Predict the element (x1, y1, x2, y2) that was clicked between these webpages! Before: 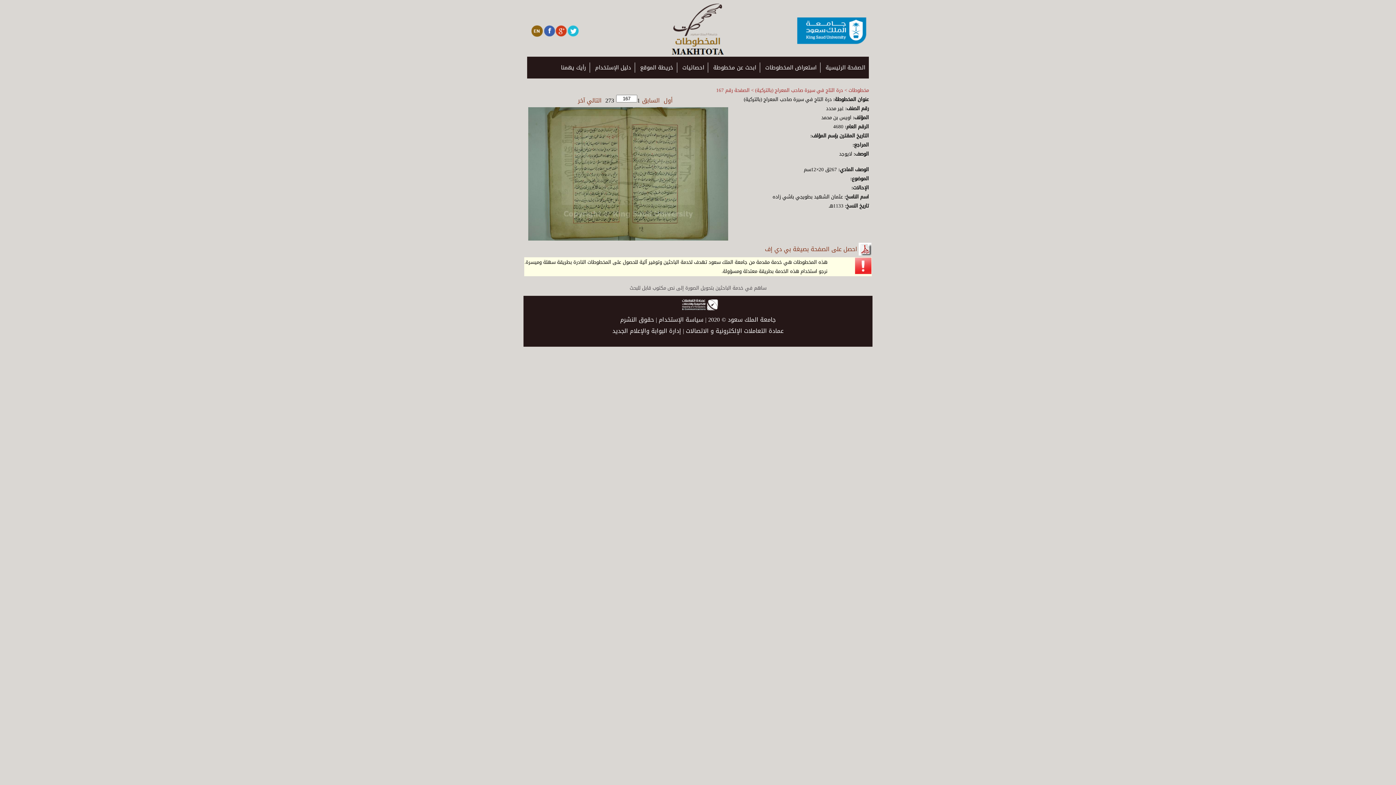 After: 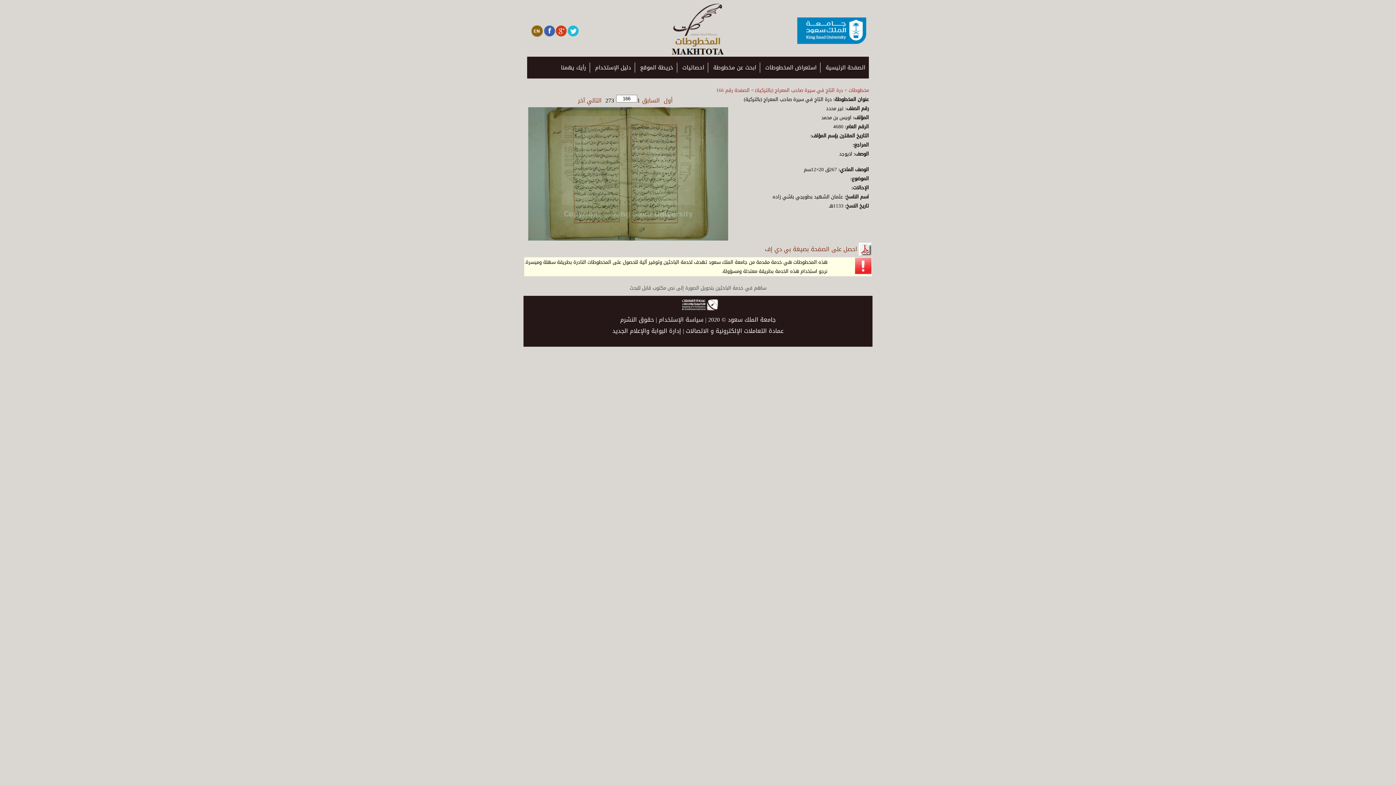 Action: bbox: (640, 94, 662, 106) label: السابق